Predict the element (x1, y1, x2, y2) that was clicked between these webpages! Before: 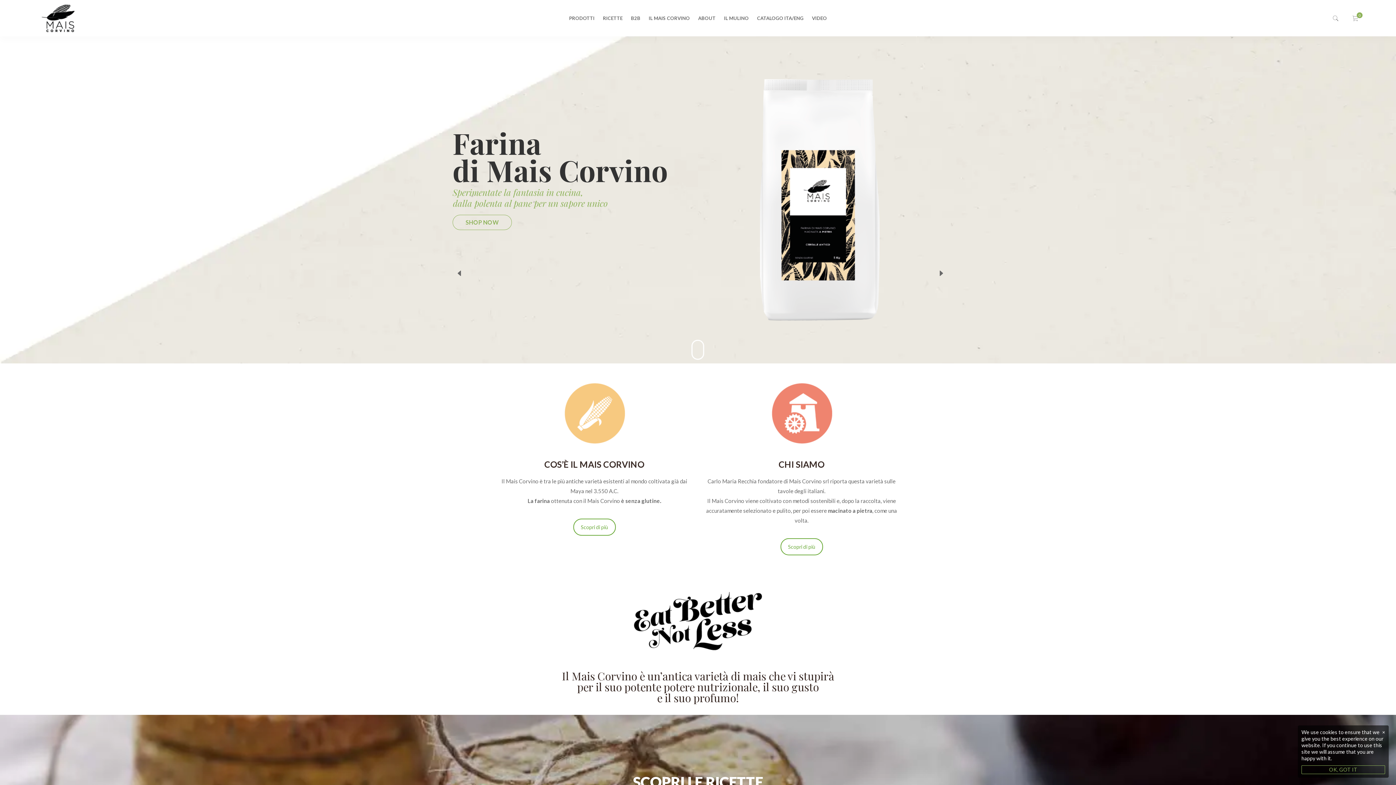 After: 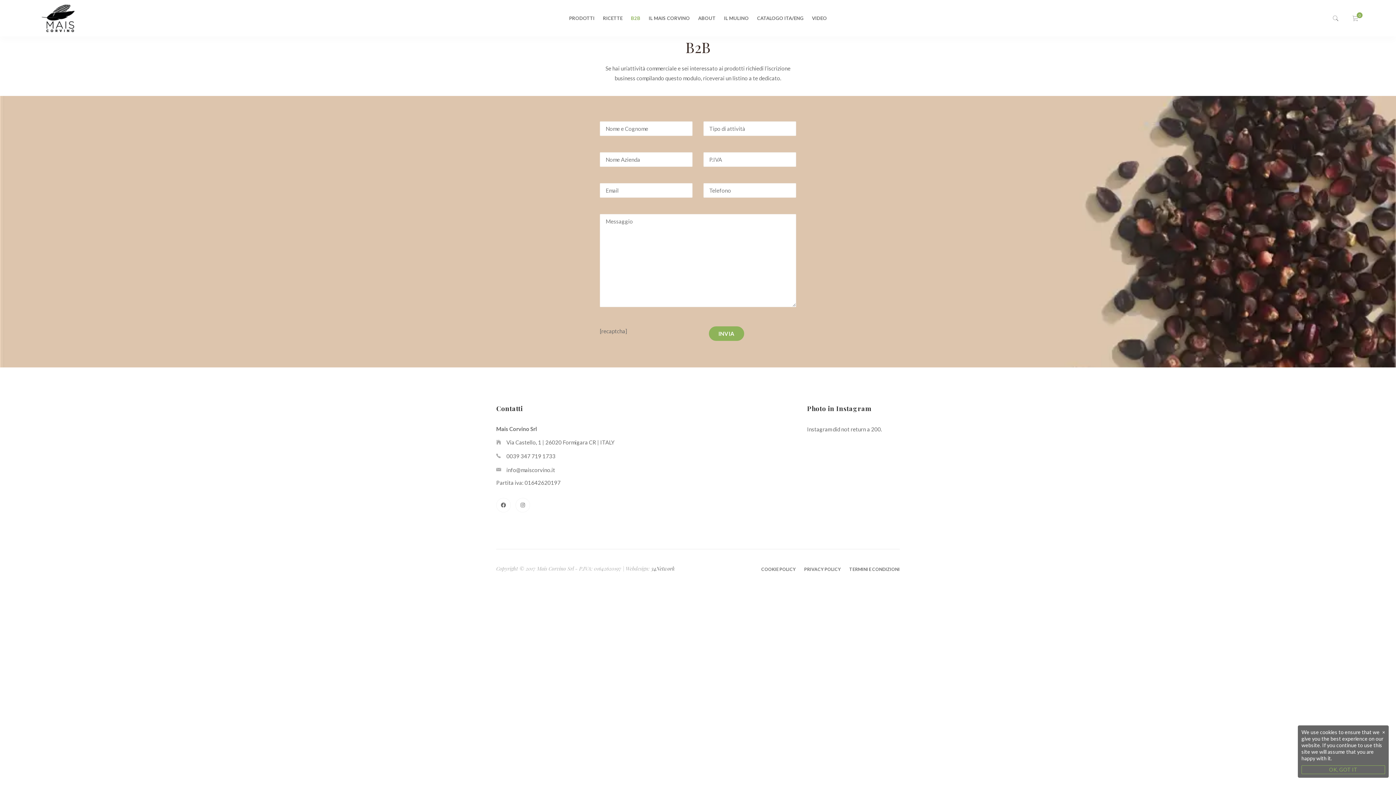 Action: label: B2B bbox: (627, 0, 644, 36)